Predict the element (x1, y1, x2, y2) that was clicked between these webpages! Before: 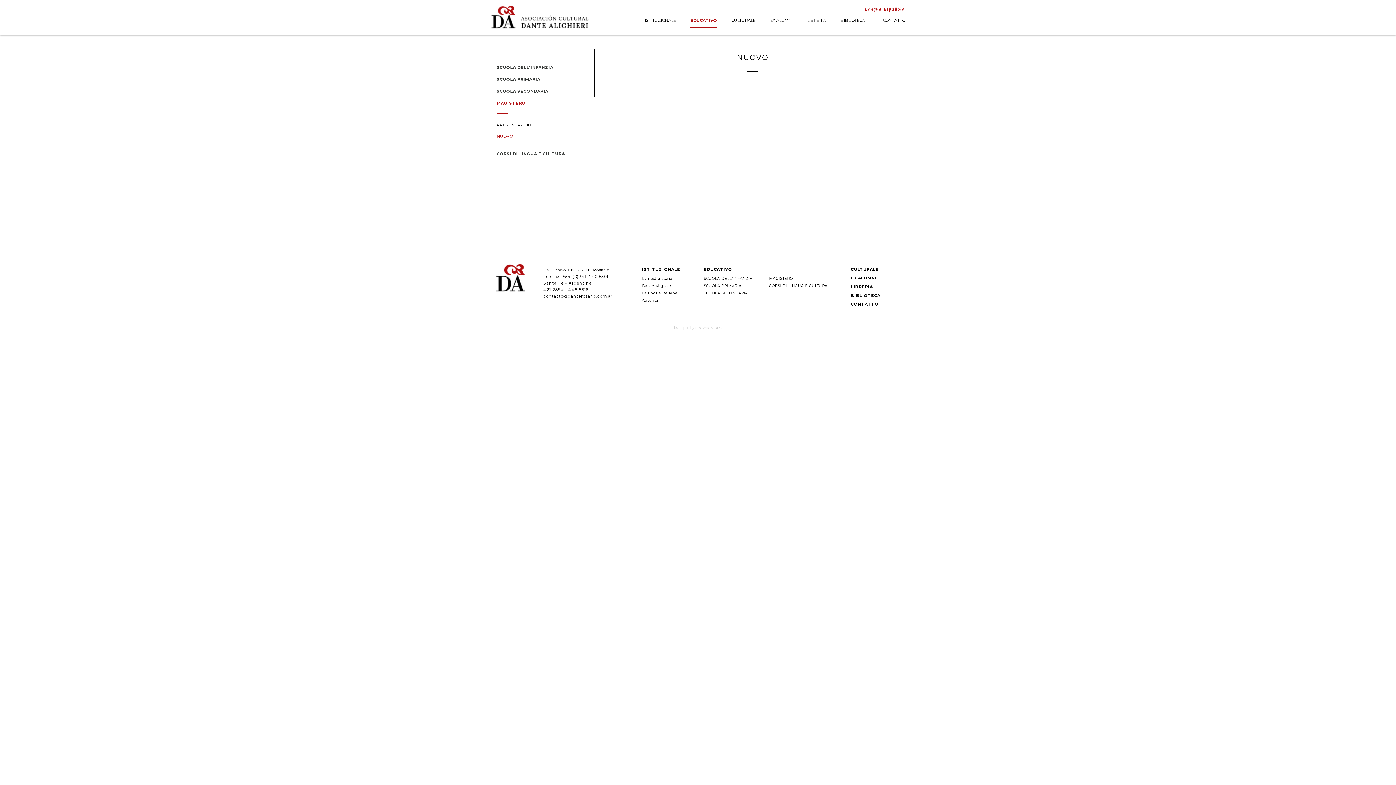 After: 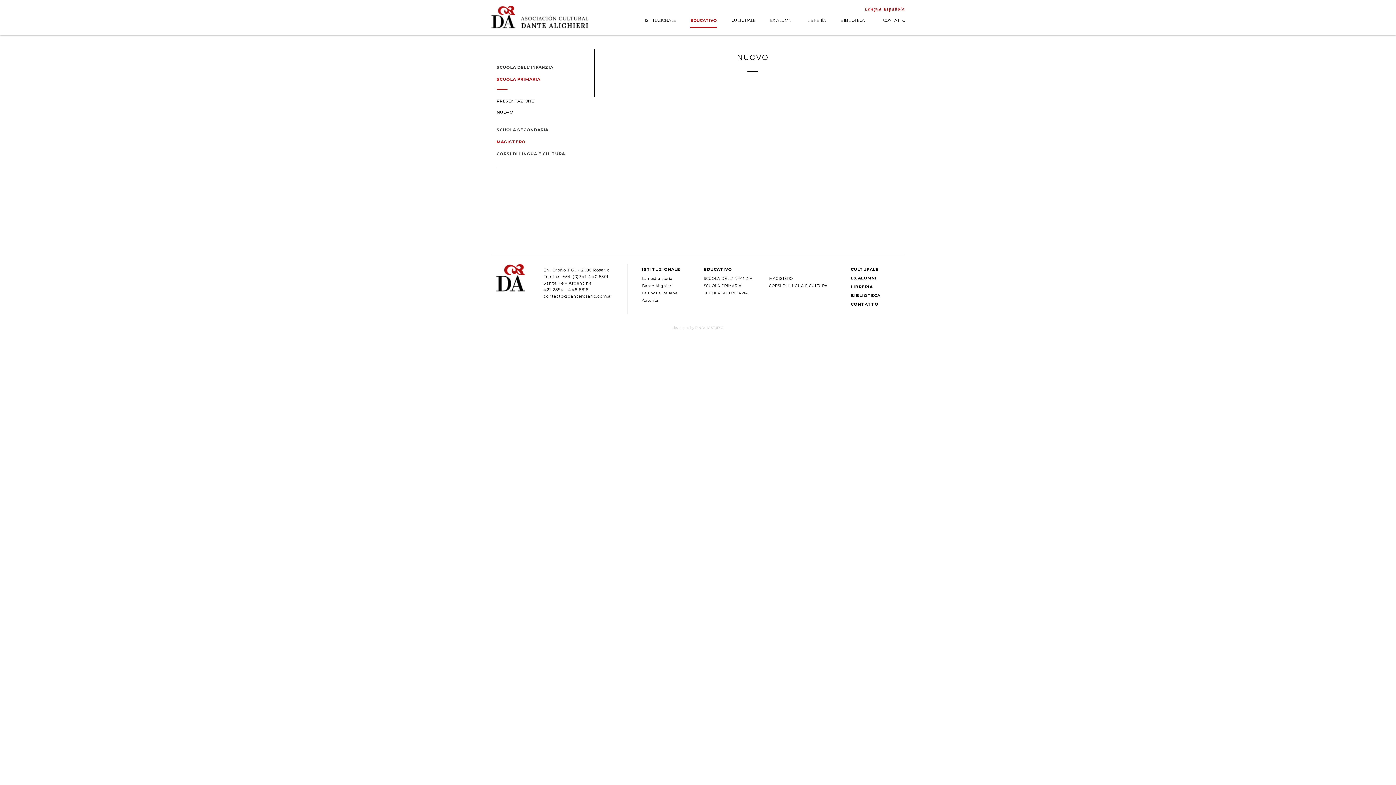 Action: label: SCUOLA PRIMARIA bbox: (496, 76, 588, 82)